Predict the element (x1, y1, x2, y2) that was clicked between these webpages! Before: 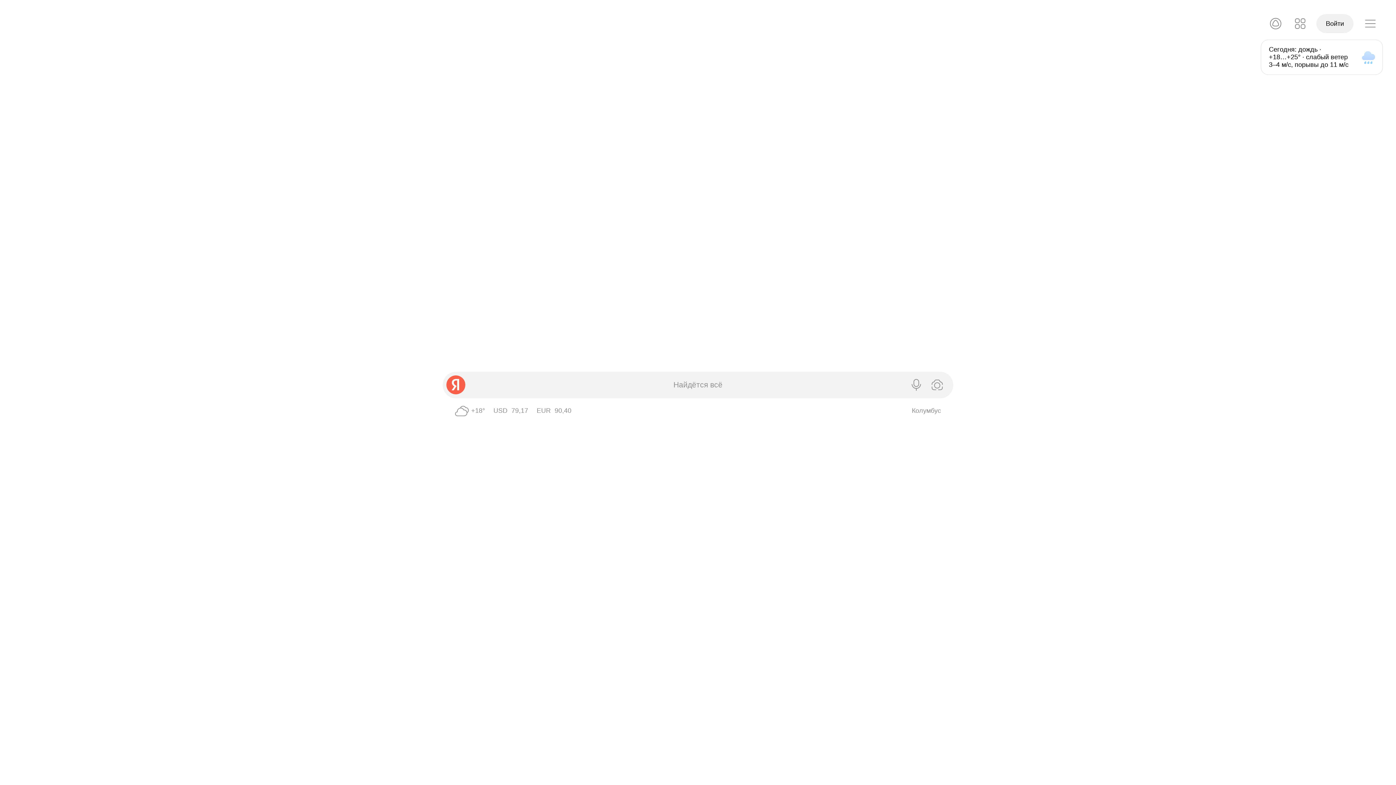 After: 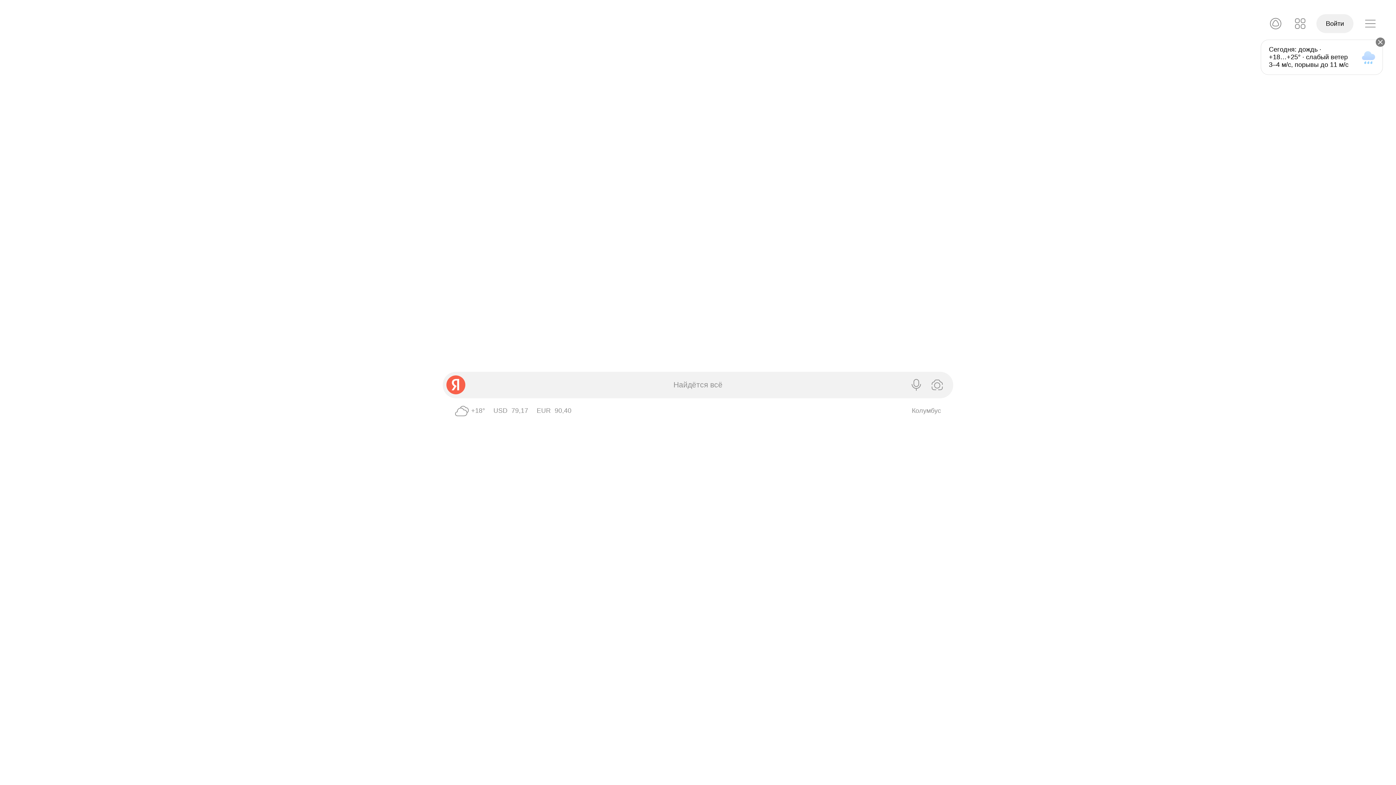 Action: label: Сегодня: дождь · +18⁠…⁠+25⁠° · слабый ветер 3⁠–⁠4 м⁠/⁠с, порывы до 11 м⁠/⁠с bbox: (1261, 39, 1383, 74)